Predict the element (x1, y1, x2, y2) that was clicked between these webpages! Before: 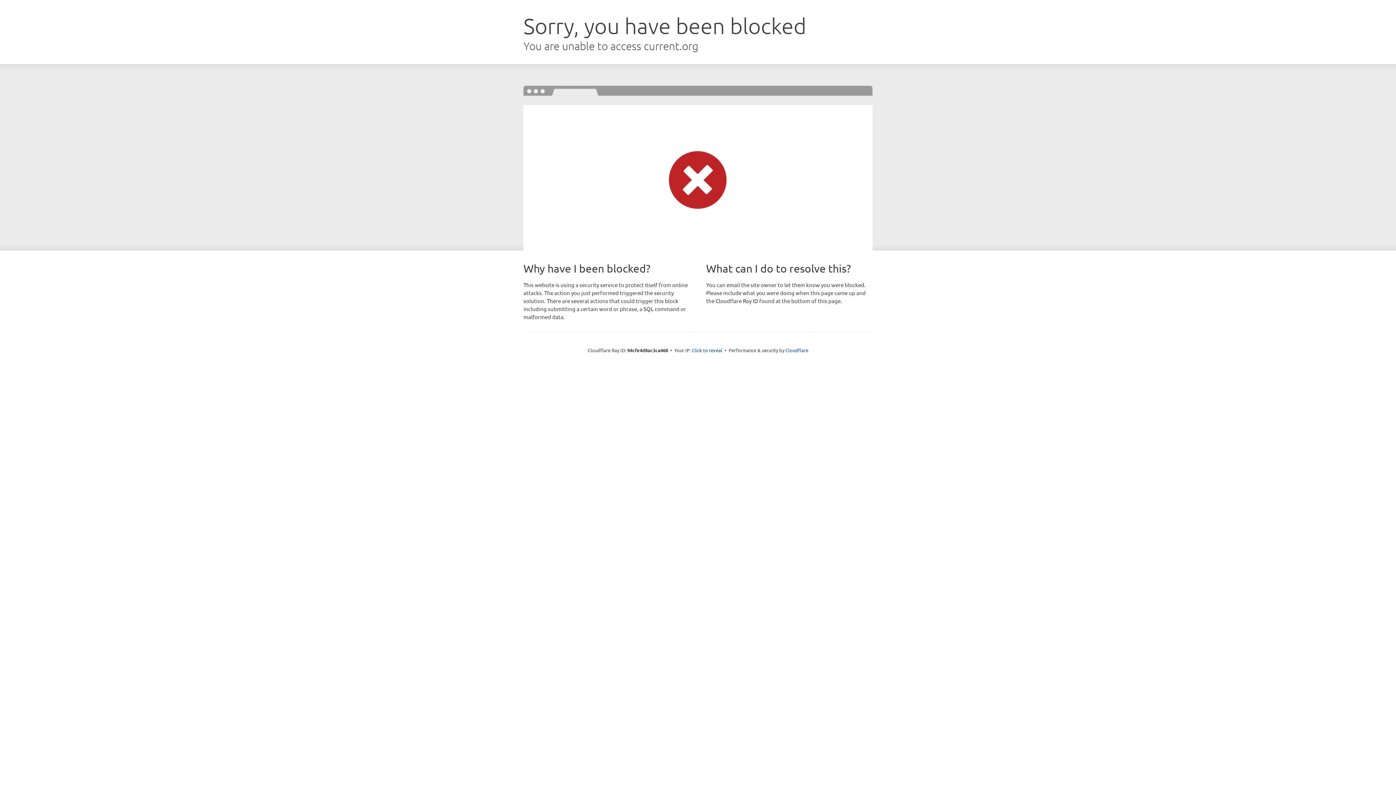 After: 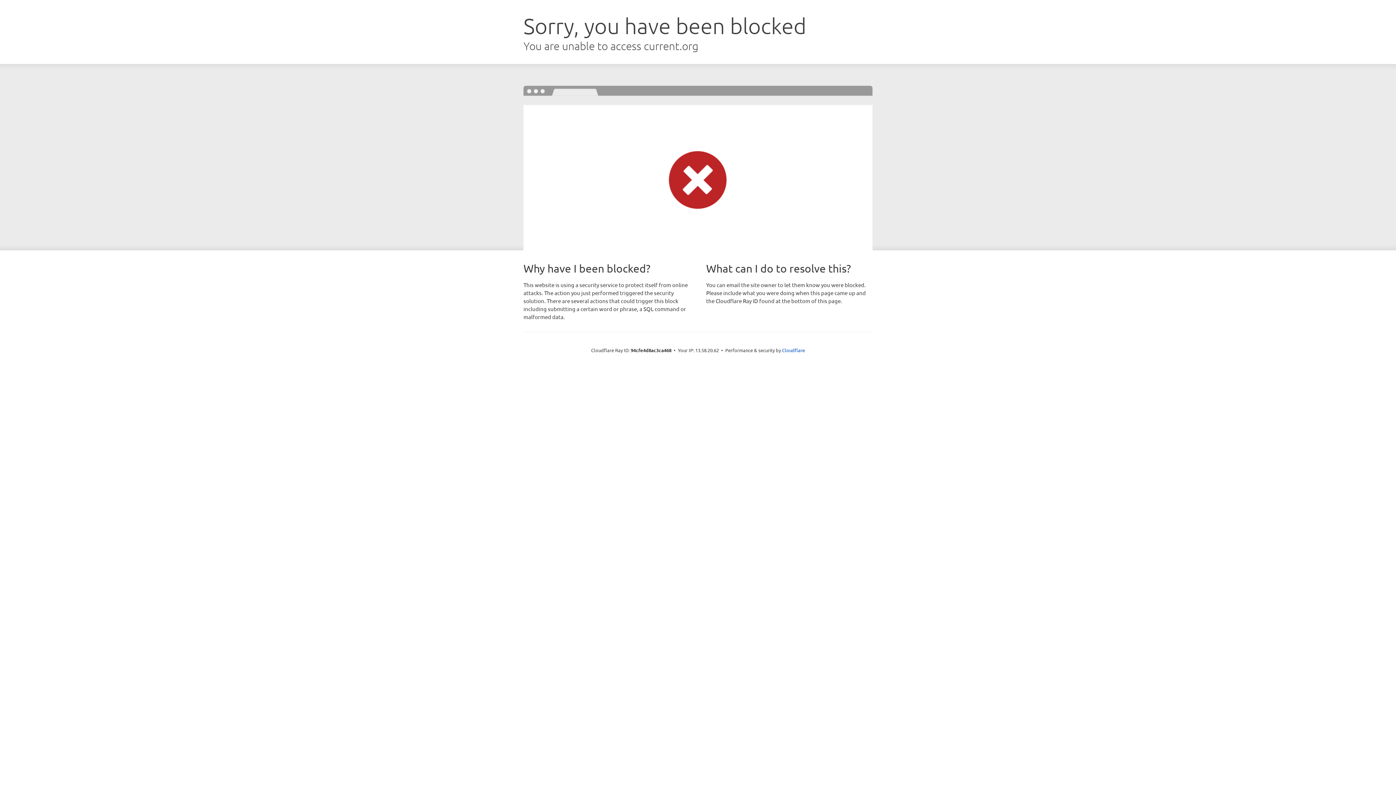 Action: bbox: (692, 346, 722, 353) label: Click to reveal